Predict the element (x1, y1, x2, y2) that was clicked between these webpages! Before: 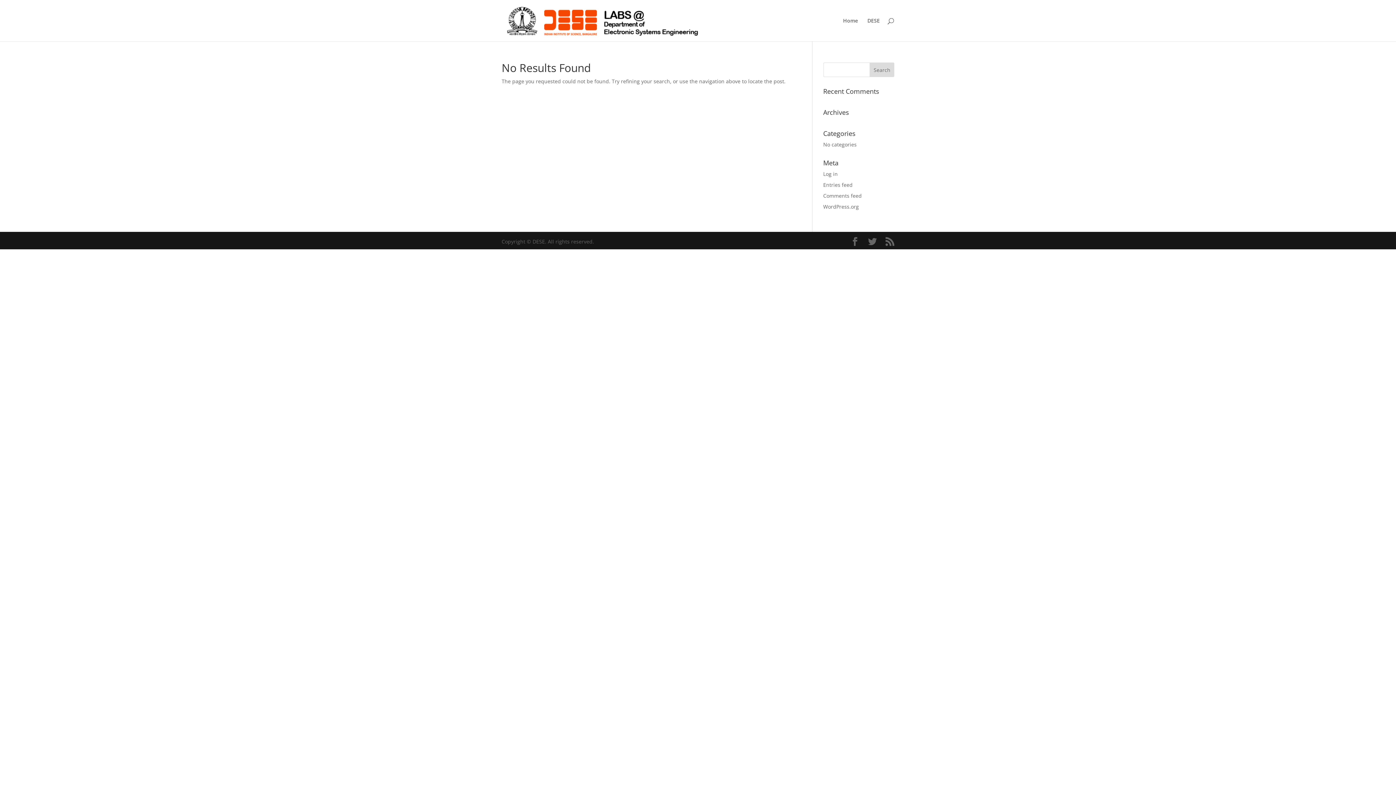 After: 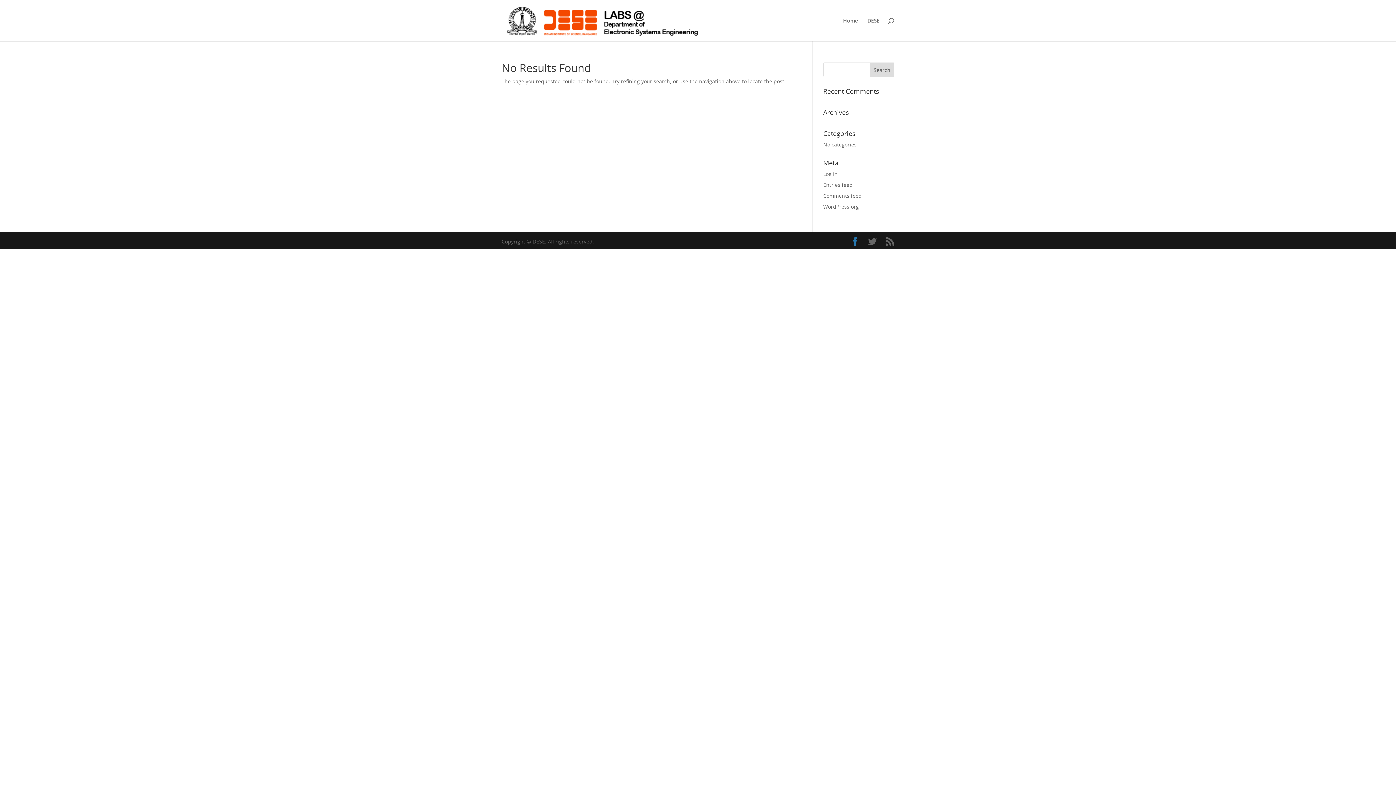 Action: bbox: (850, 237, 859, 246)